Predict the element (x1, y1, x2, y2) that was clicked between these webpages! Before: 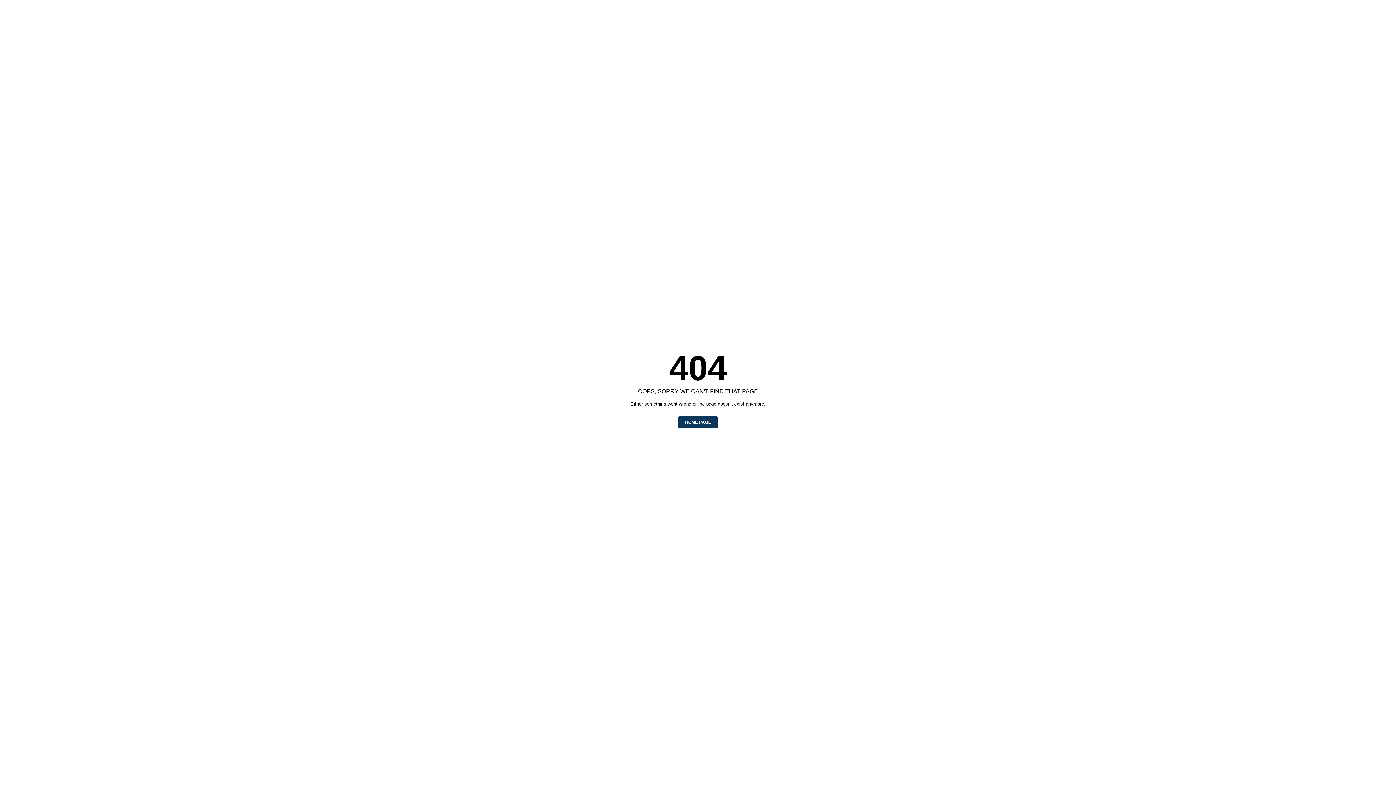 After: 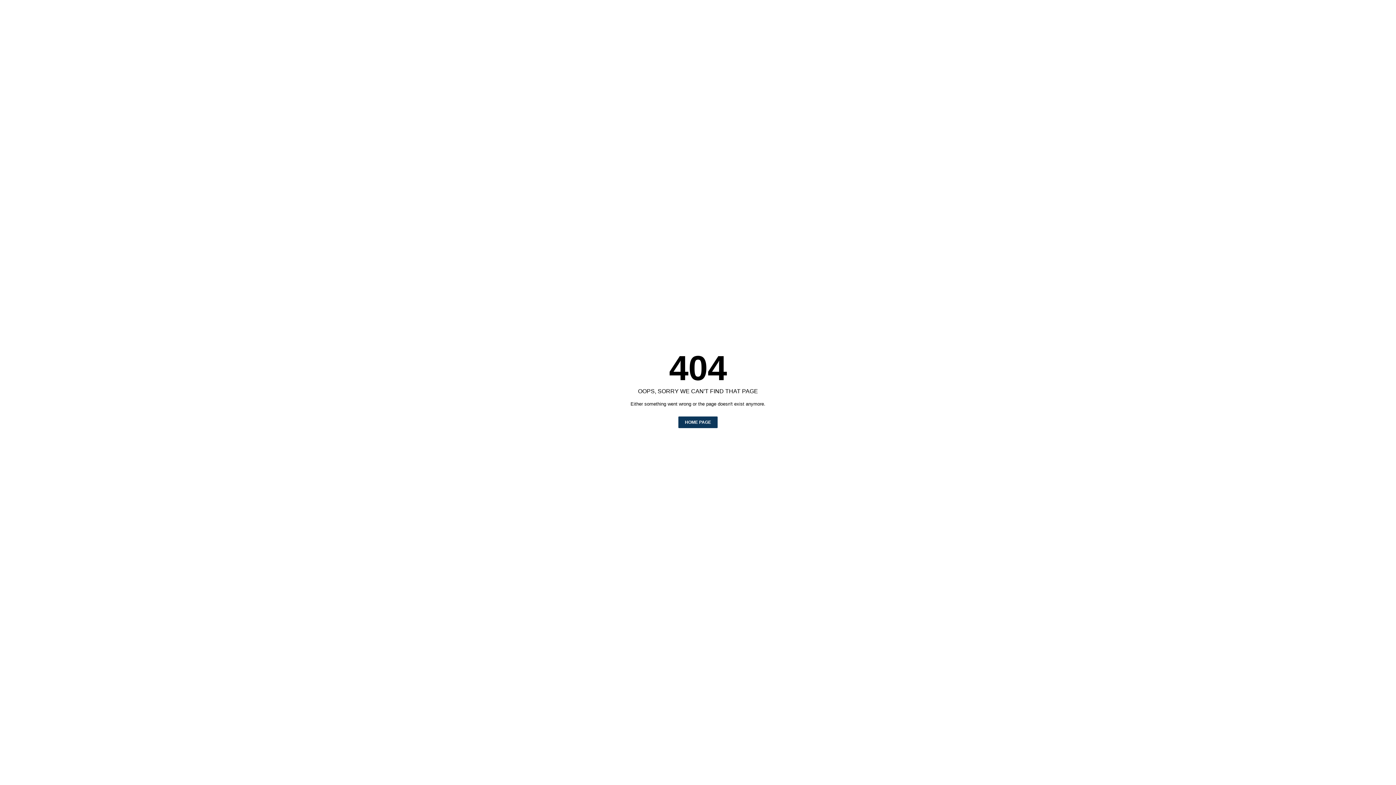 Action: bbox: (678, 416, 717, 428) label: HOME PAGE